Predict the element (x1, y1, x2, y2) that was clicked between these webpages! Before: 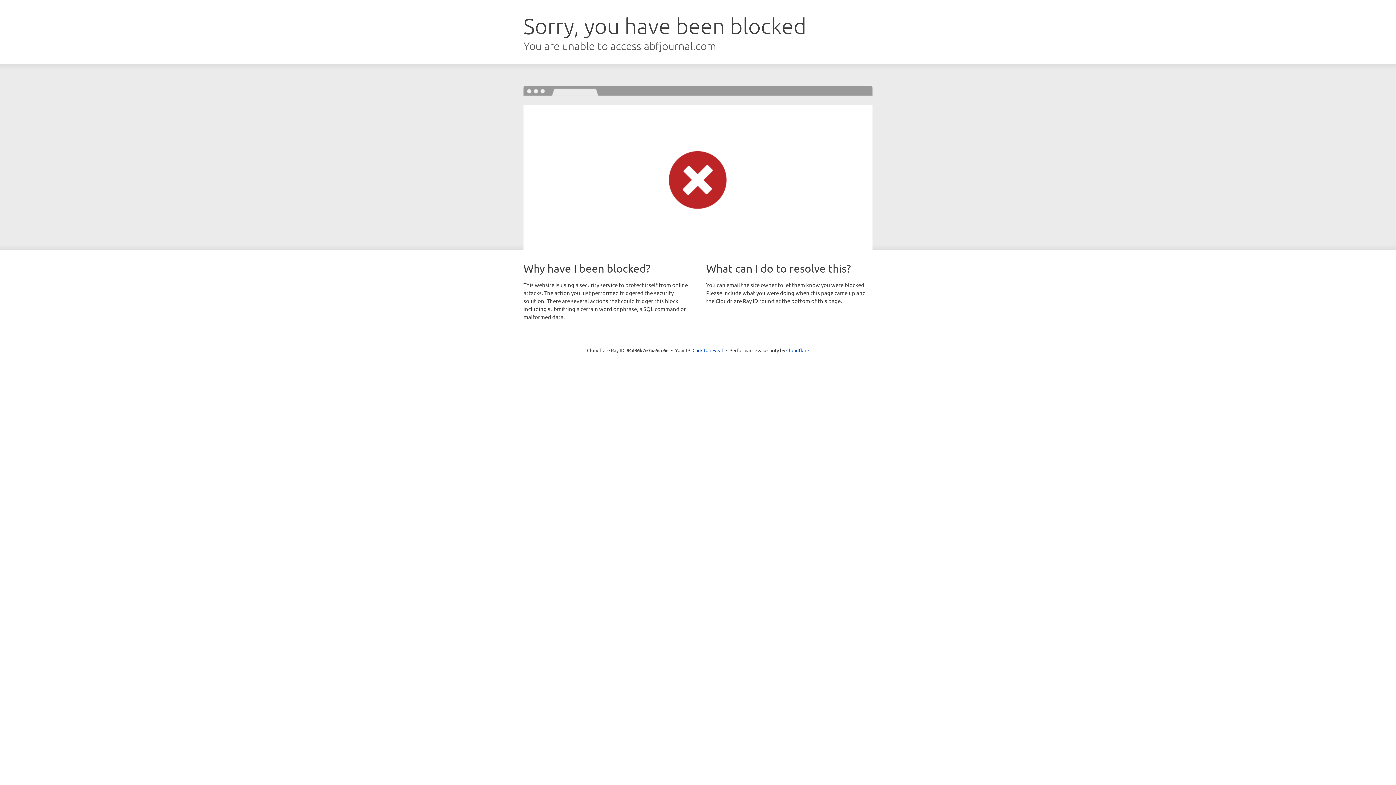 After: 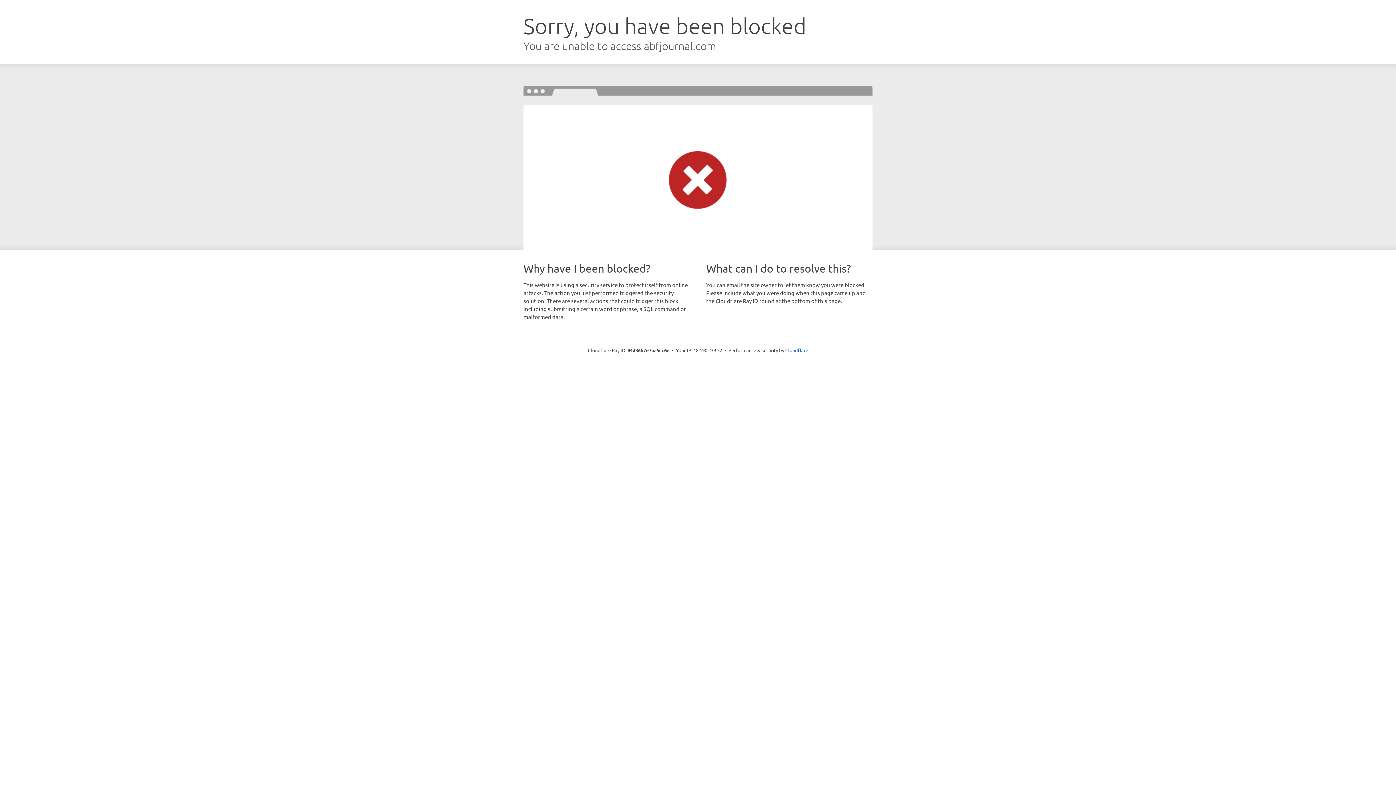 Action: label: Click to reveal bbox: (692, 346, 723, 353)